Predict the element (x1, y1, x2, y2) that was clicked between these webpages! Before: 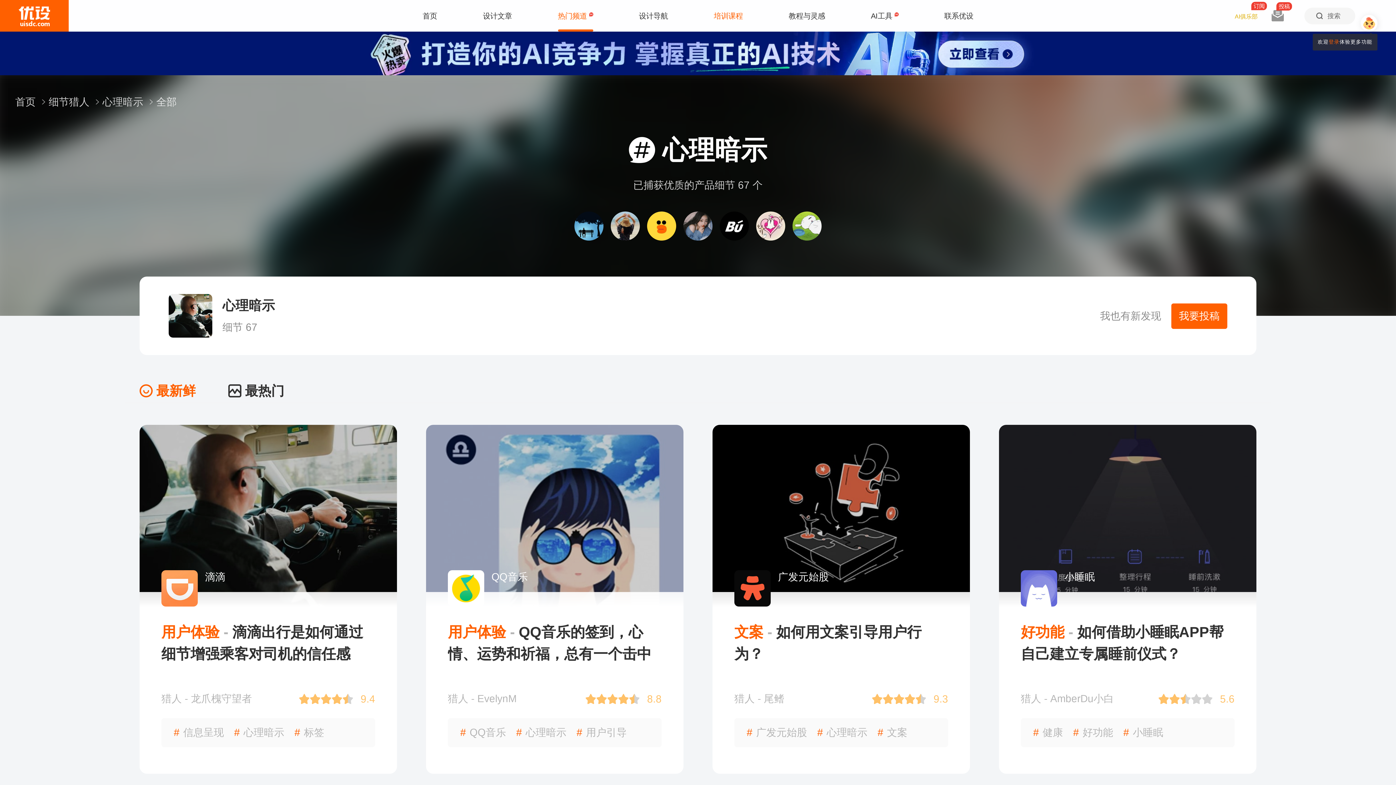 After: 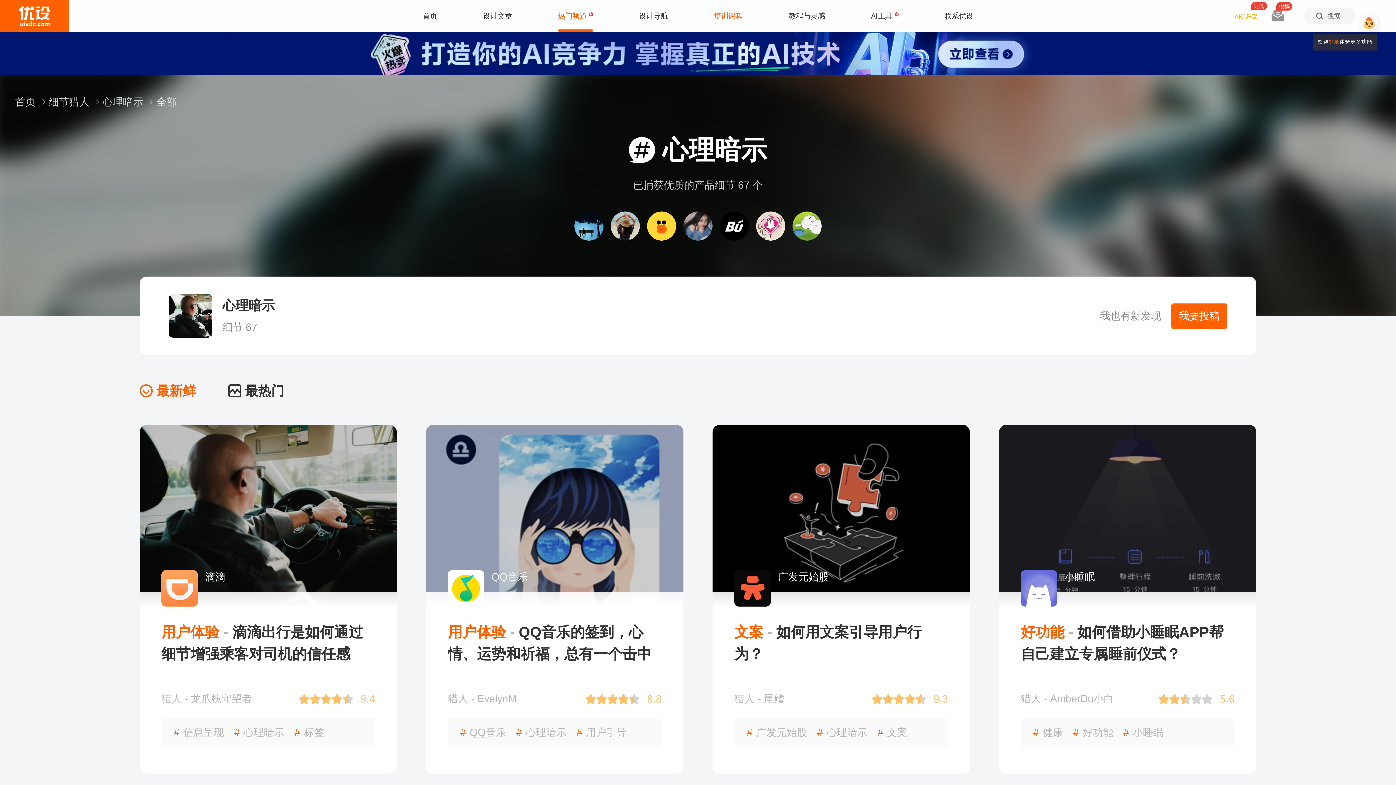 Action: bbox: (720, 211, 749, 240)